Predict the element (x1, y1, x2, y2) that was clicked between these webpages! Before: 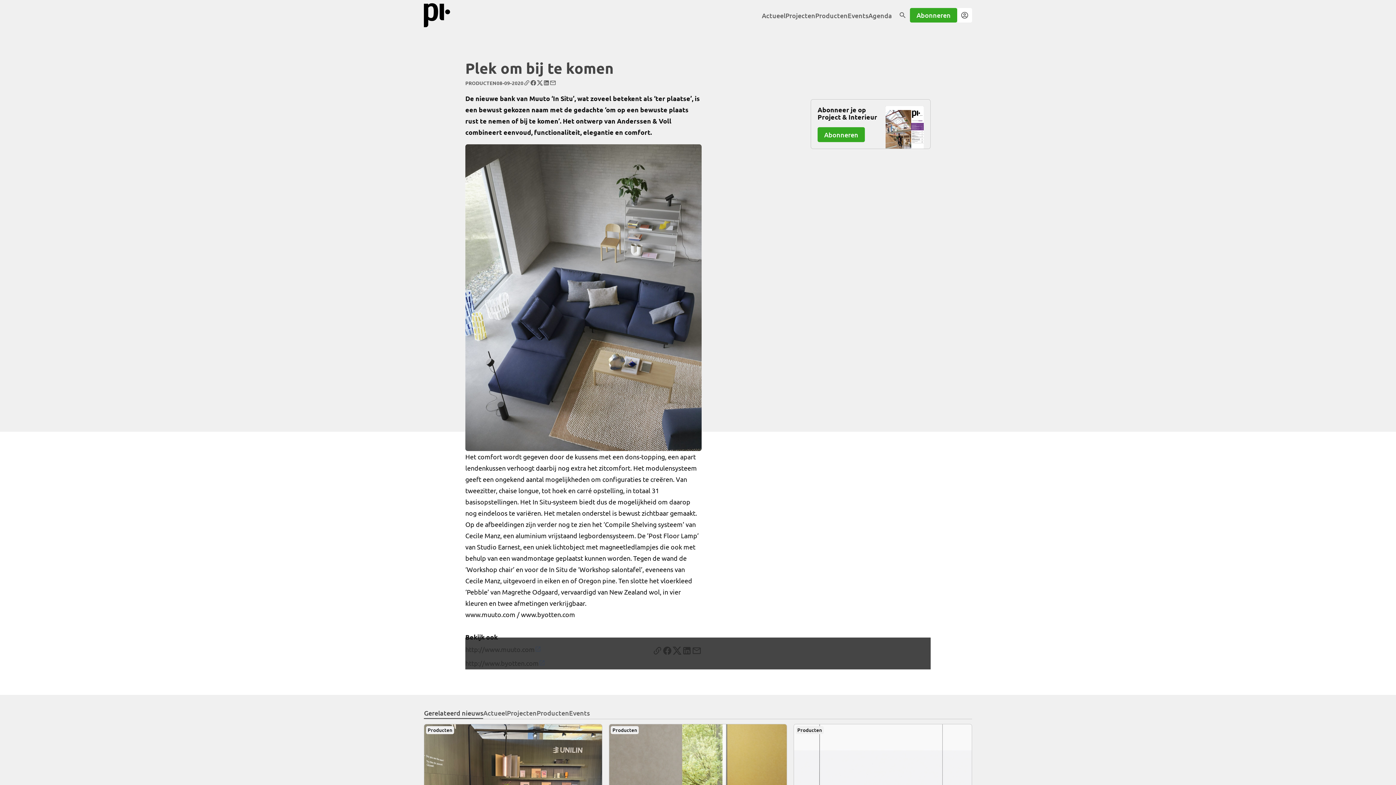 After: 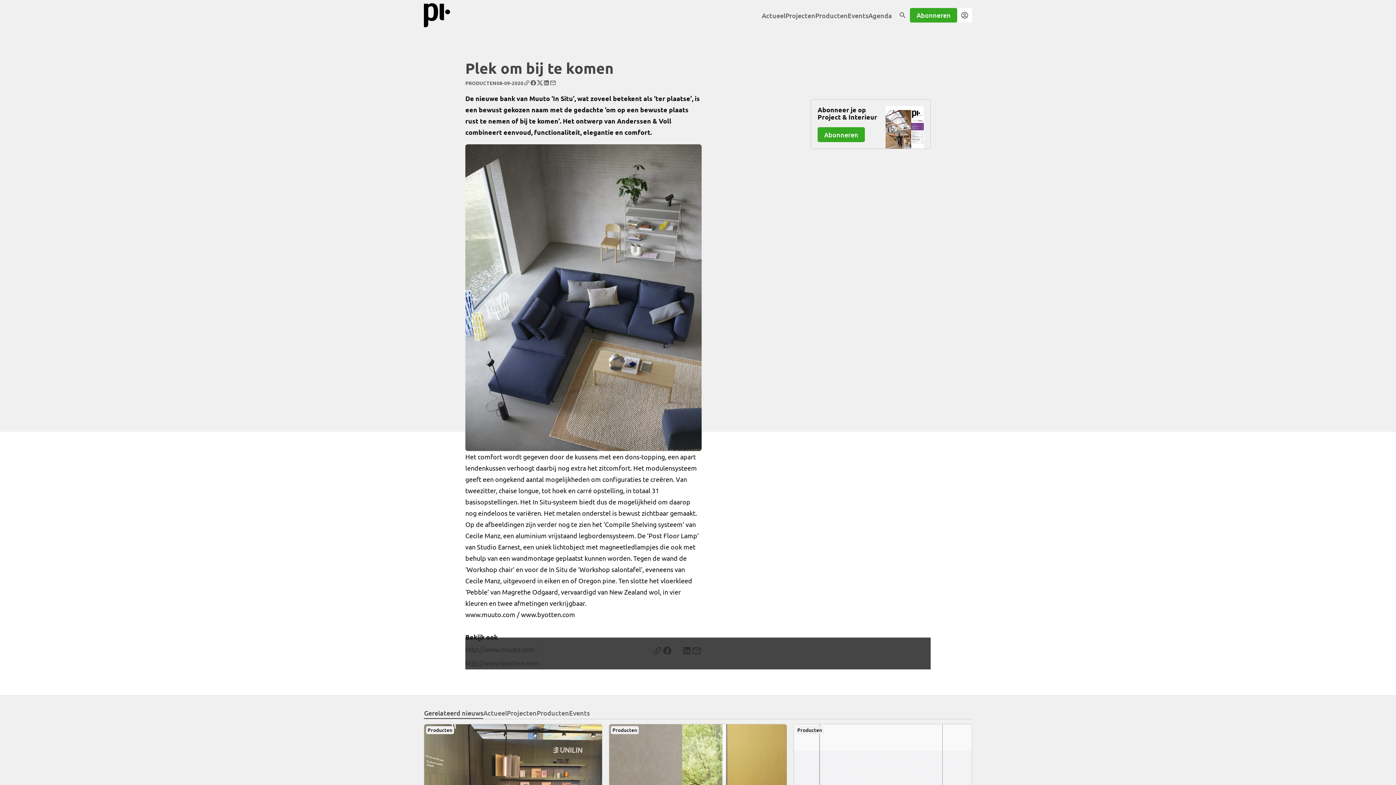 Action: bbox: (672, 646, 682, 656)